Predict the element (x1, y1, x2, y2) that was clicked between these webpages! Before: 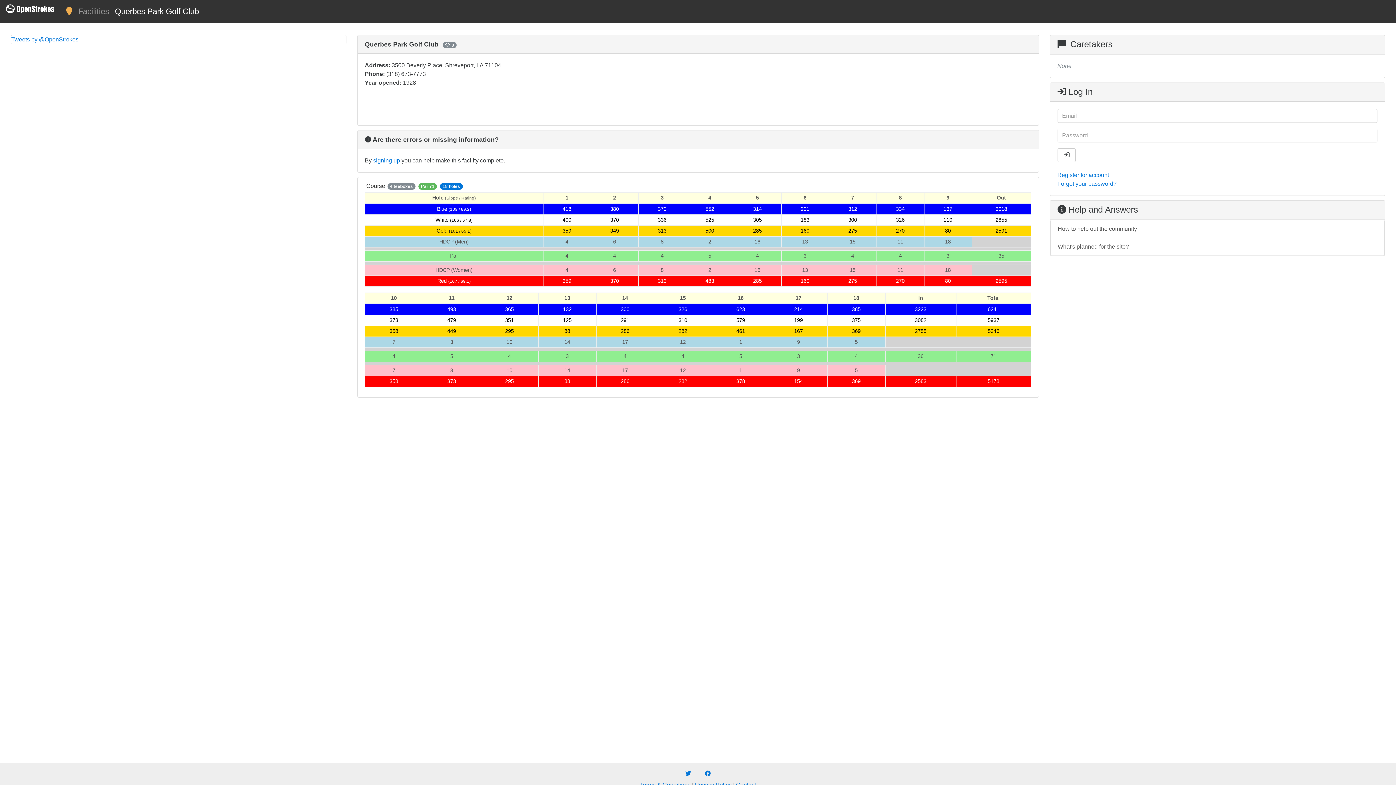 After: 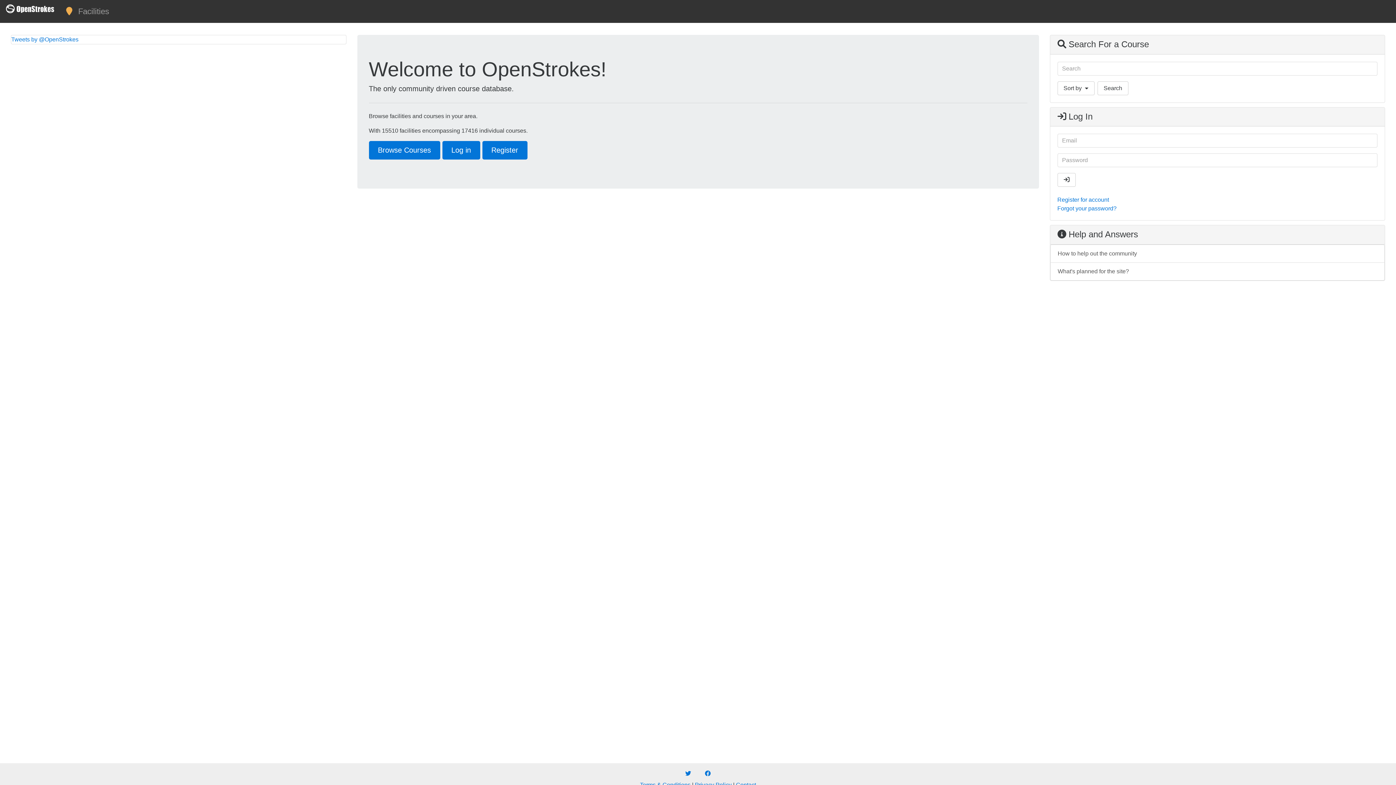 Action: bbox: (5, 2, 54, 14)